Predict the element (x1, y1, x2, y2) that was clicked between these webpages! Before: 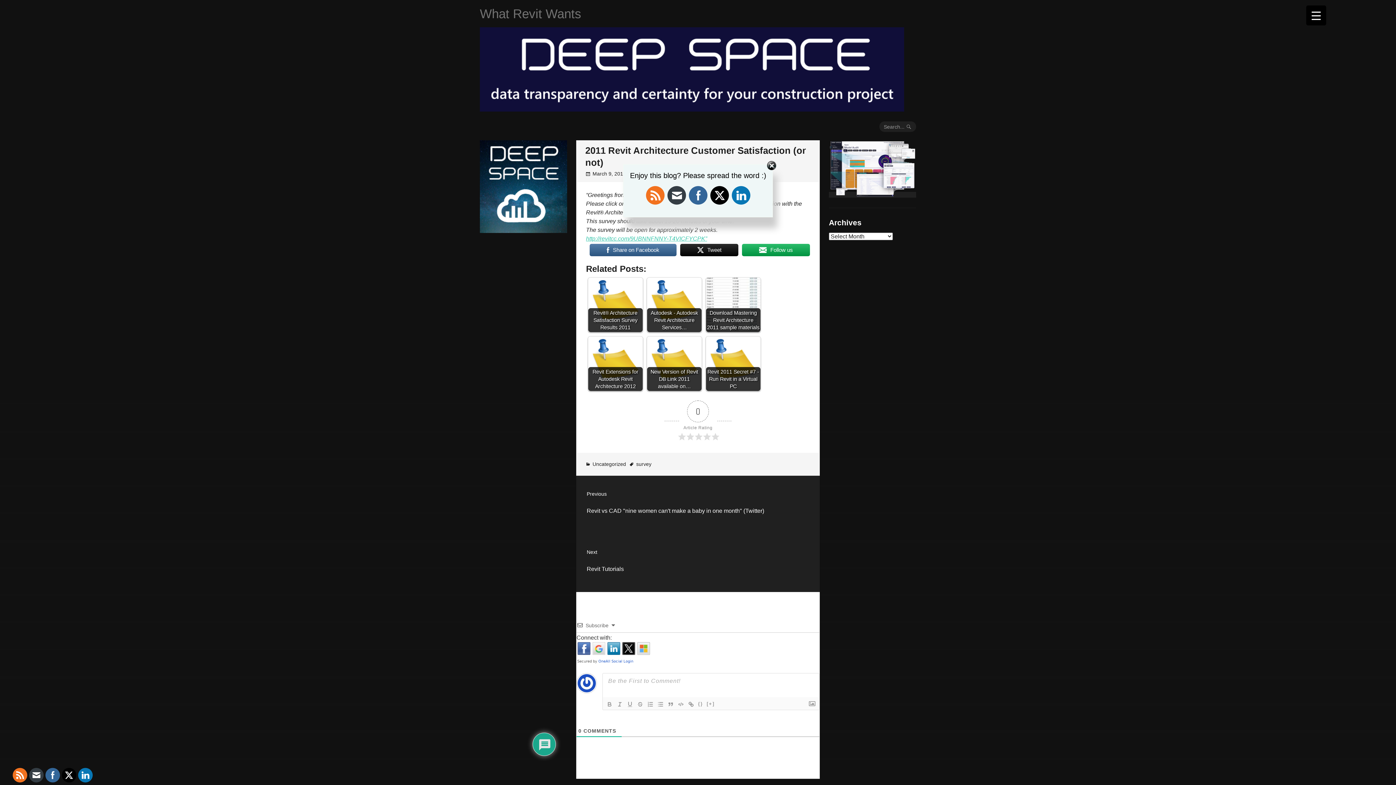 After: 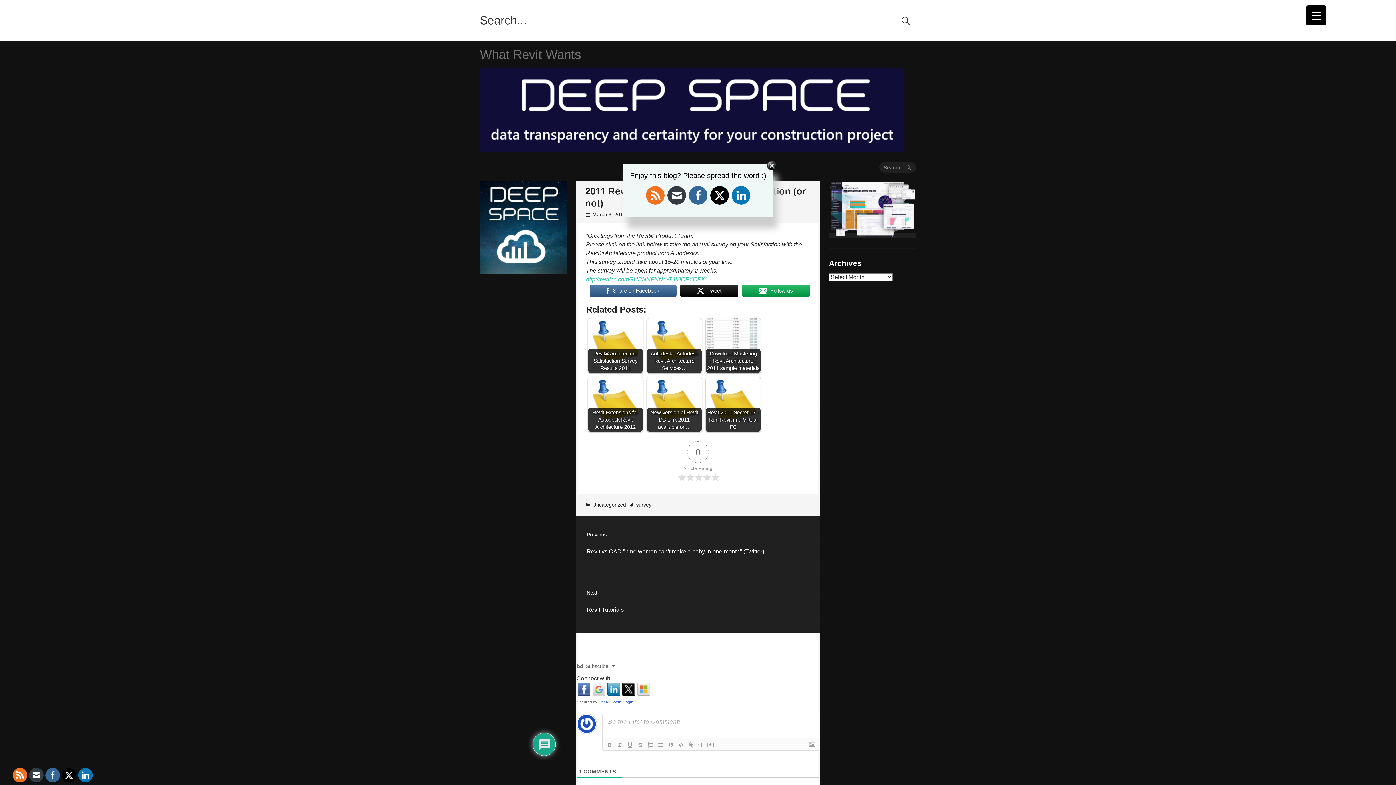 Action: label: Search...  bbox: (879, 121, 916, 132)